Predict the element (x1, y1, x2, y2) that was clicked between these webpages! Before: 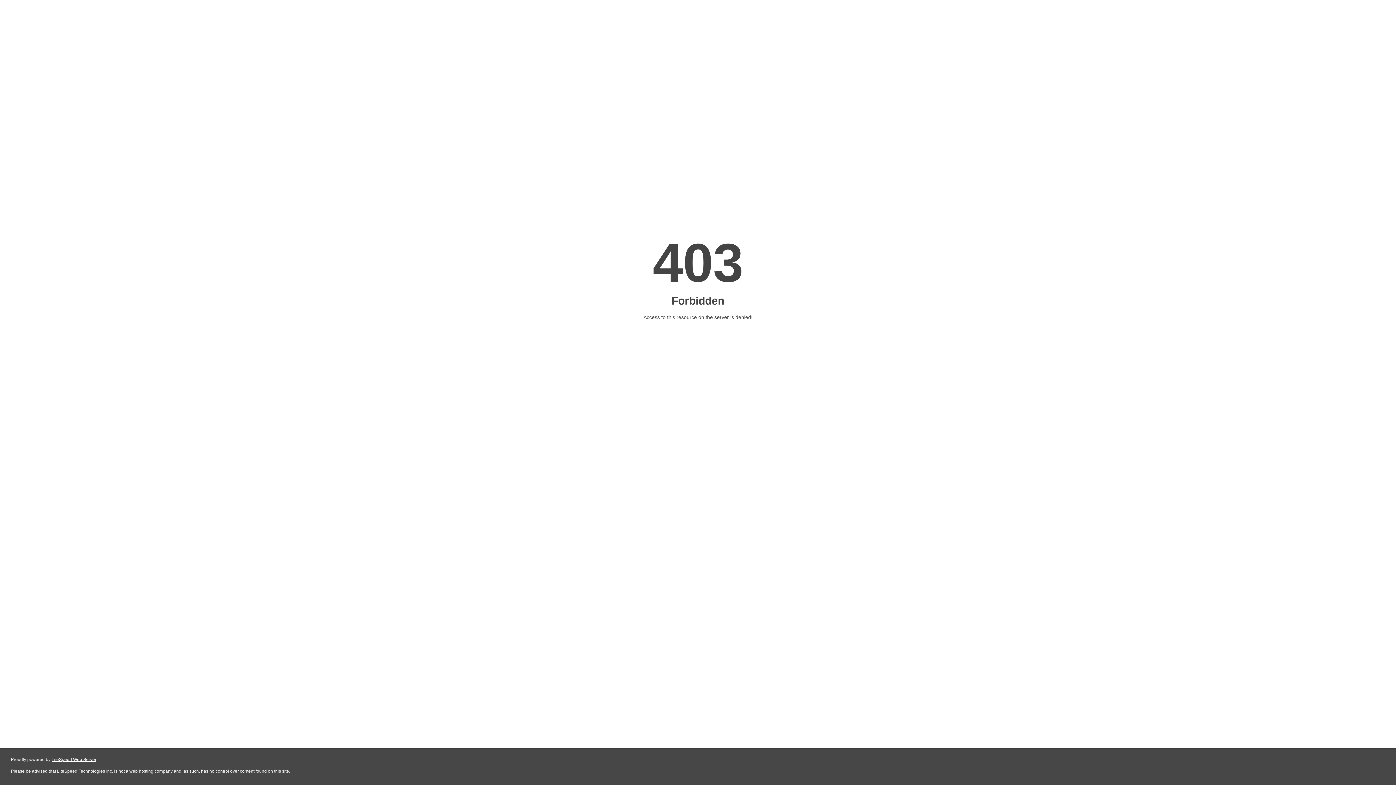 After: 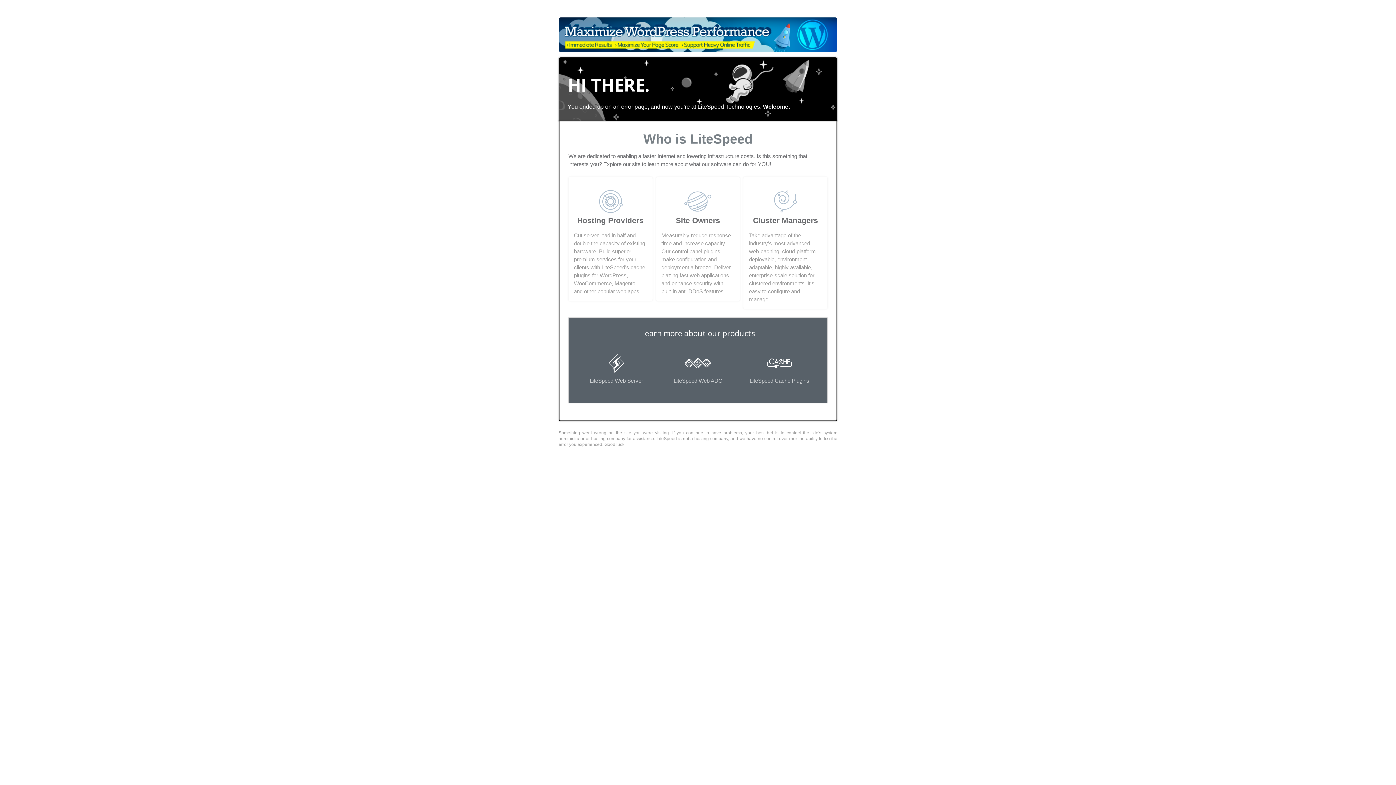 Action: label: LiteSpeed Web Server bbox: (51, 757, 96, 762)